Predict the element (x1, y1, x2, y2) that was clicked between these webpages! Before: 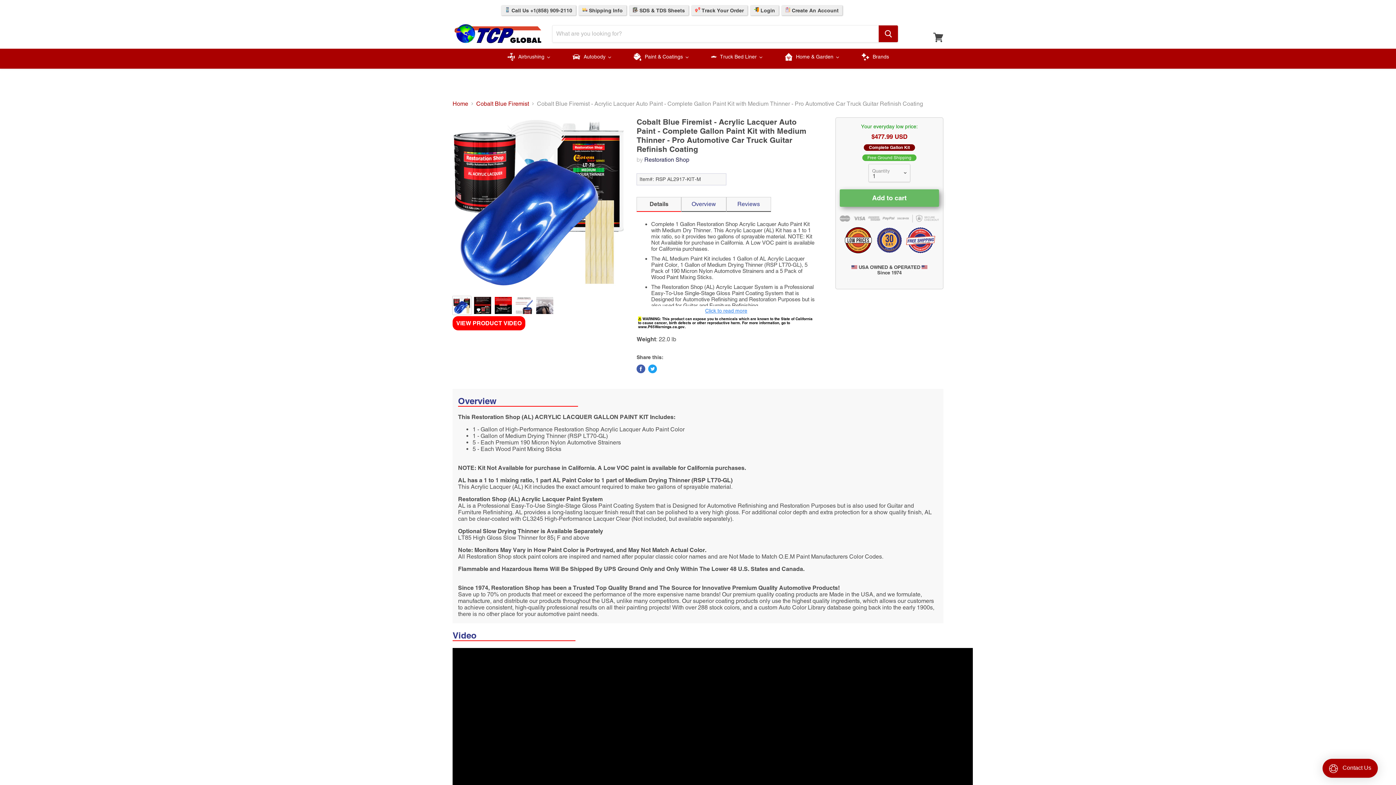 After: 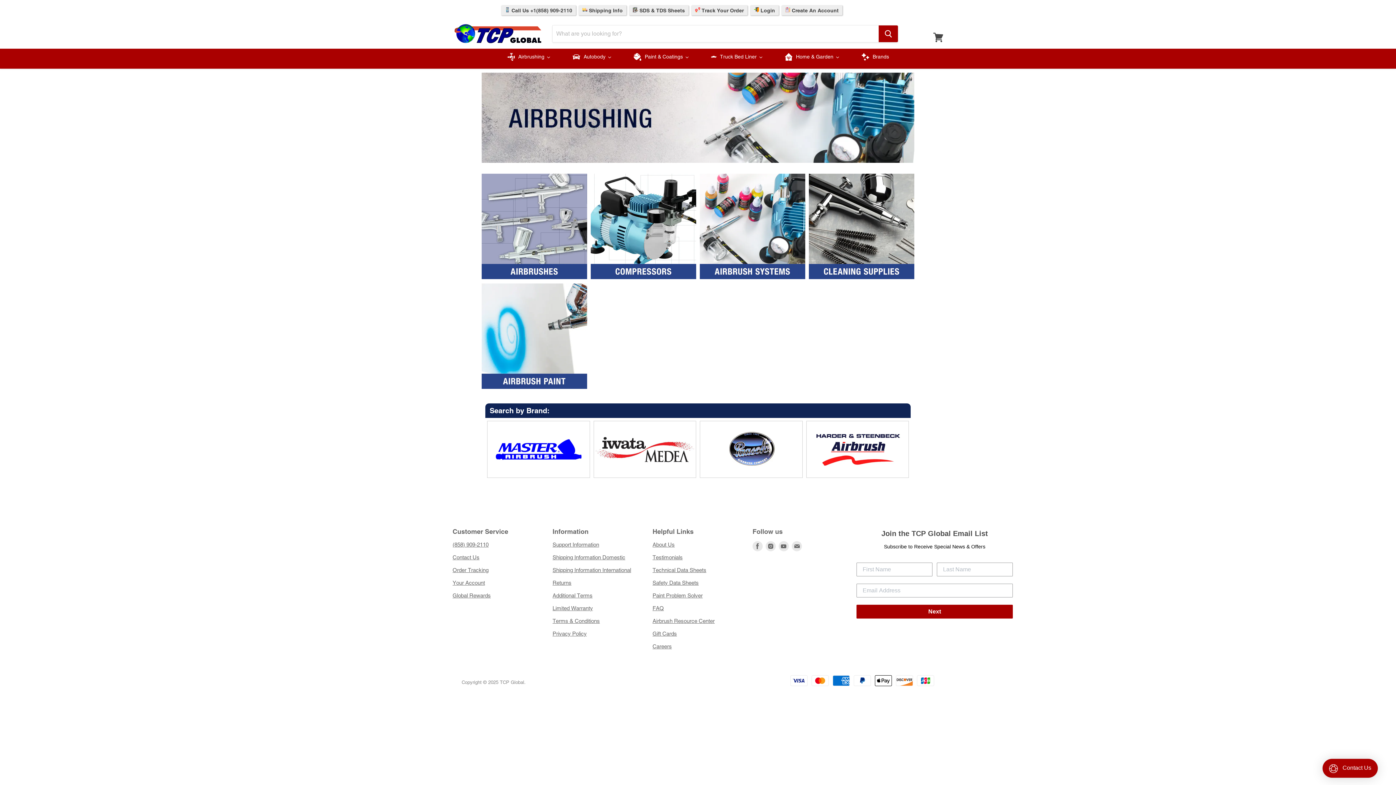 Action: bbox: (496, 48, 561, 66) label: Airbrushing